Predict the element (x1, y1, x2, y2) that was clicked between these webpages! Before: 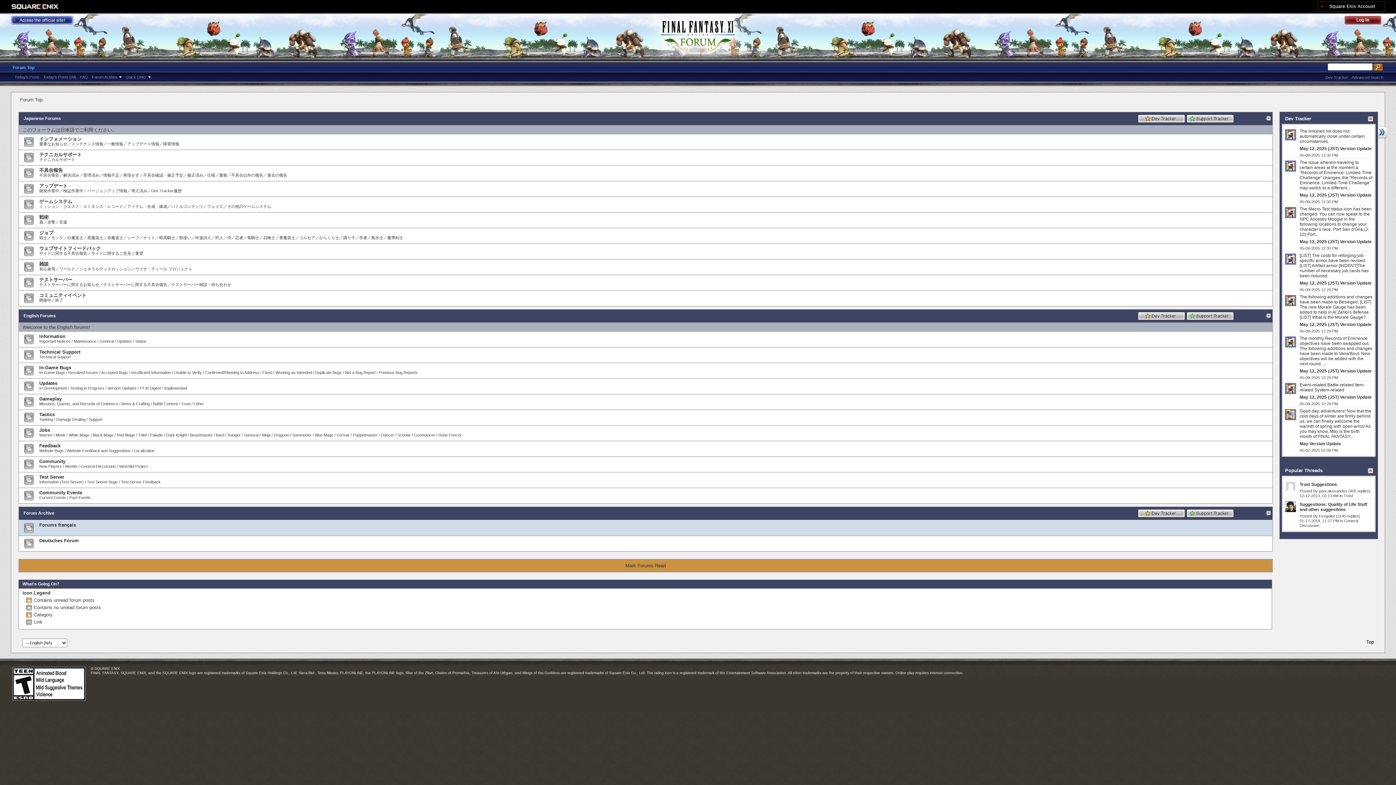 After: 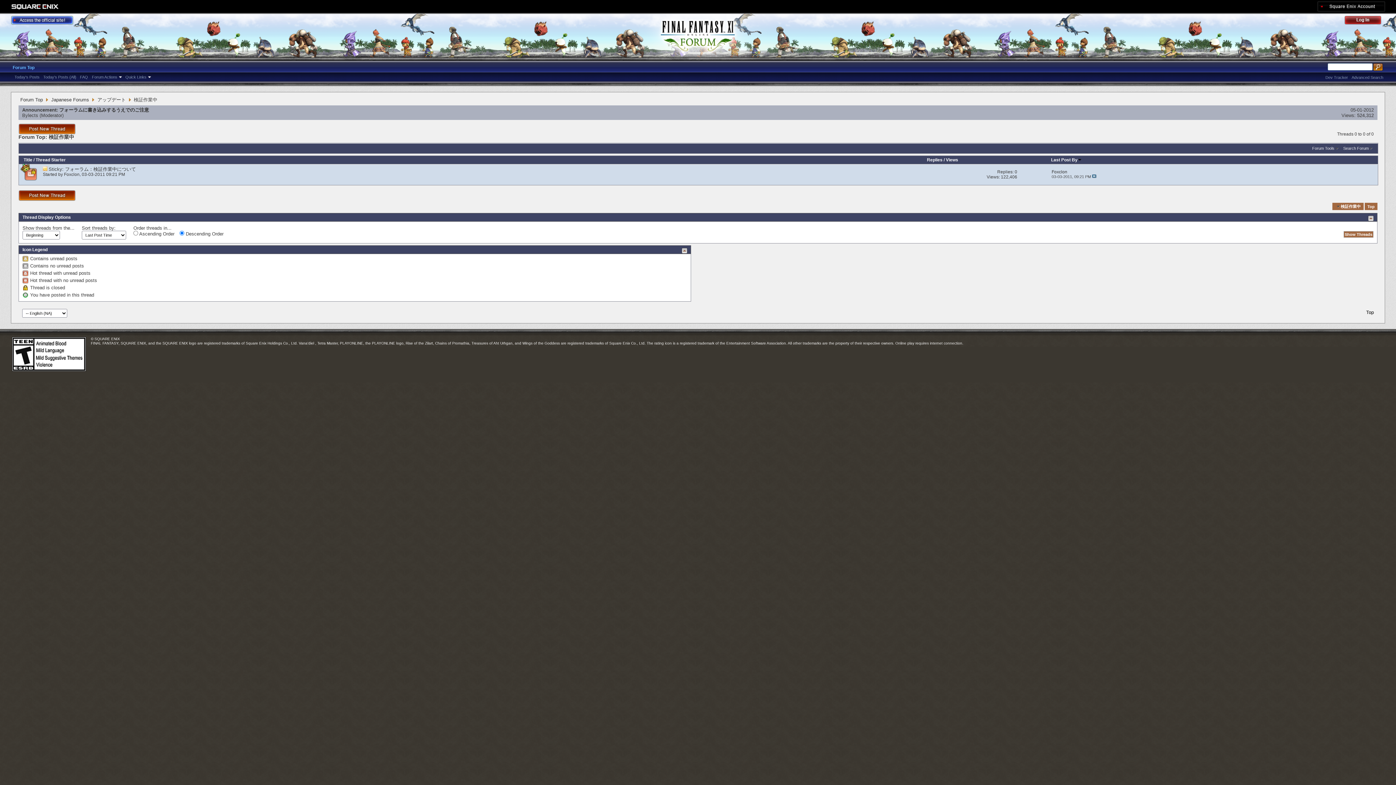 Action: bbox: (63, 188, 83, 193) label: 検証作業中